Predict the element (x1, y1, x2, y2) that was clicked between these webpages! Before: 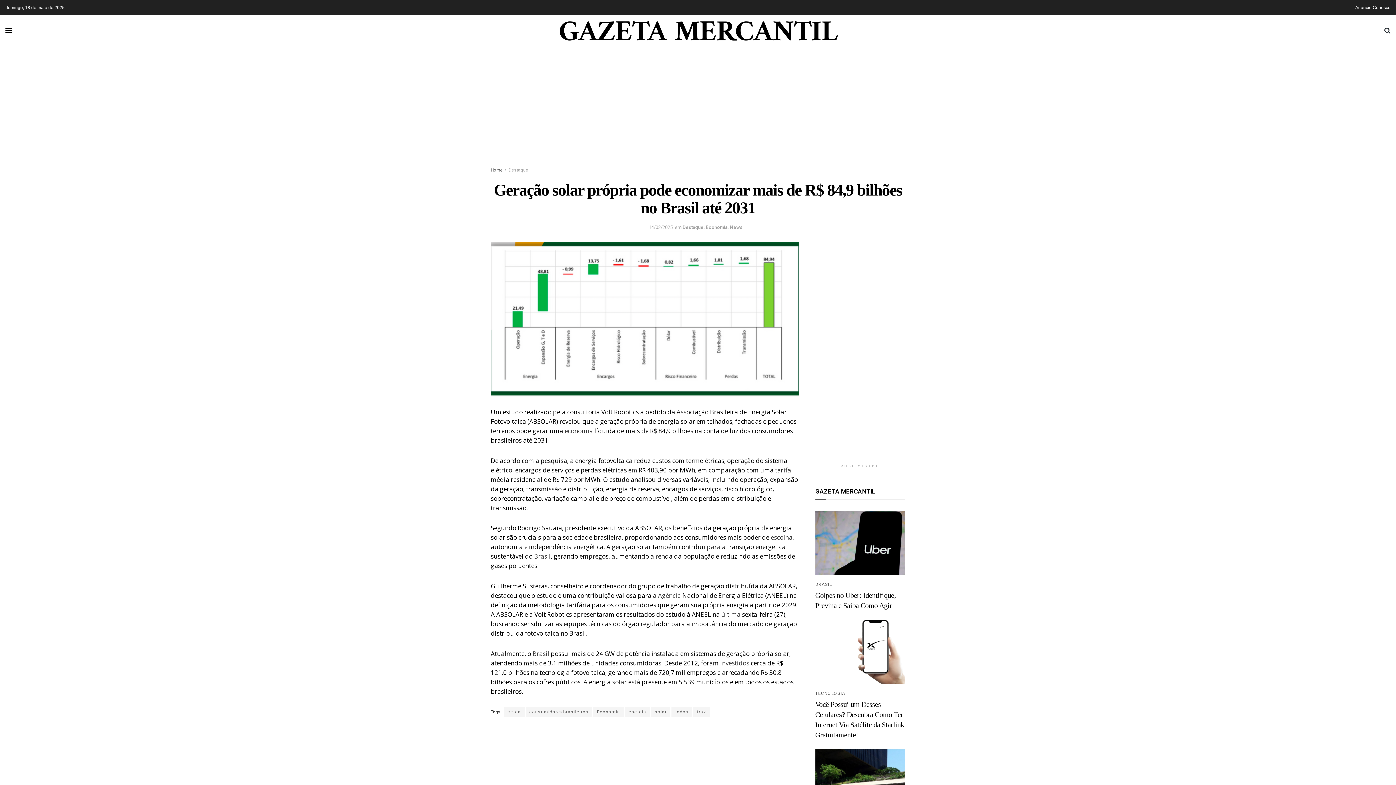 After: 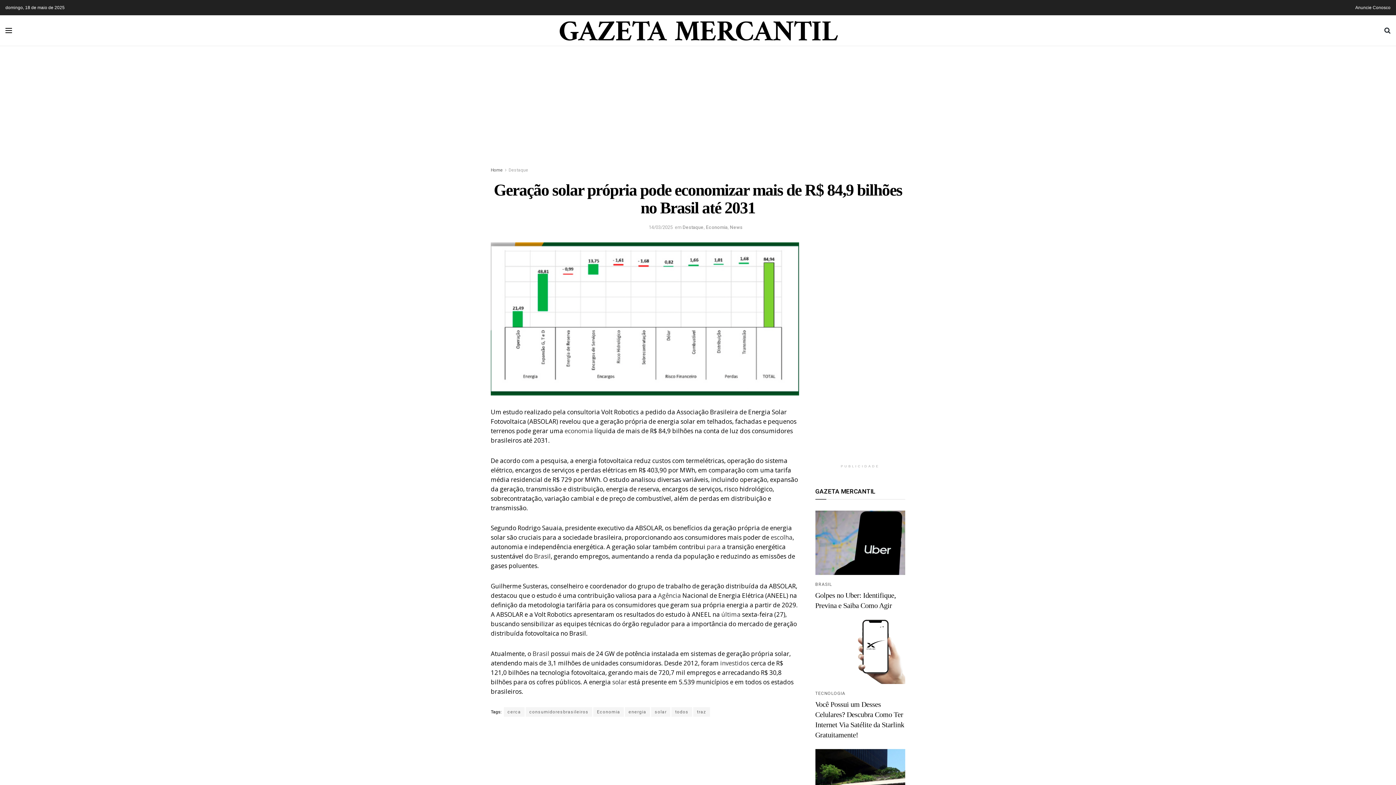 Action: label: para bbox: (706, 543, 720, 551)